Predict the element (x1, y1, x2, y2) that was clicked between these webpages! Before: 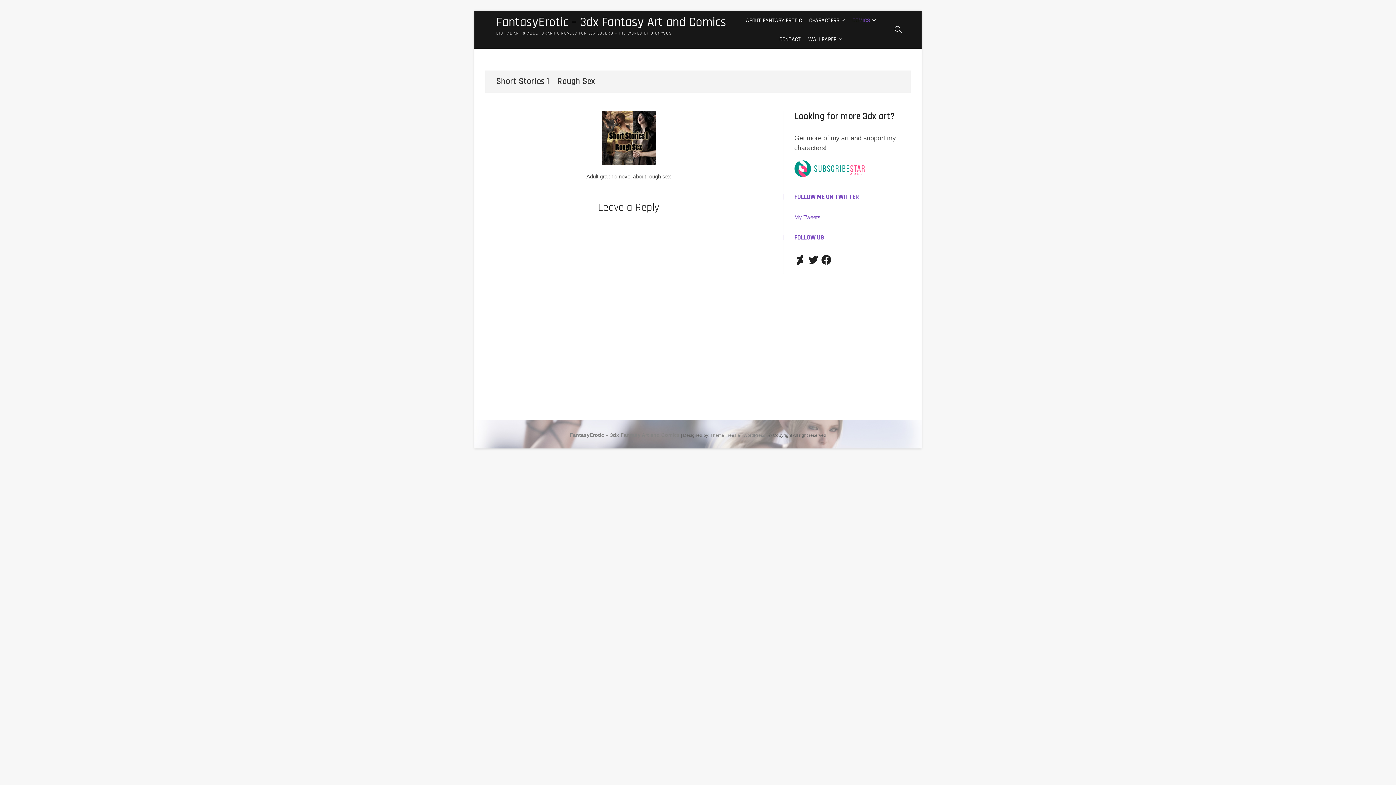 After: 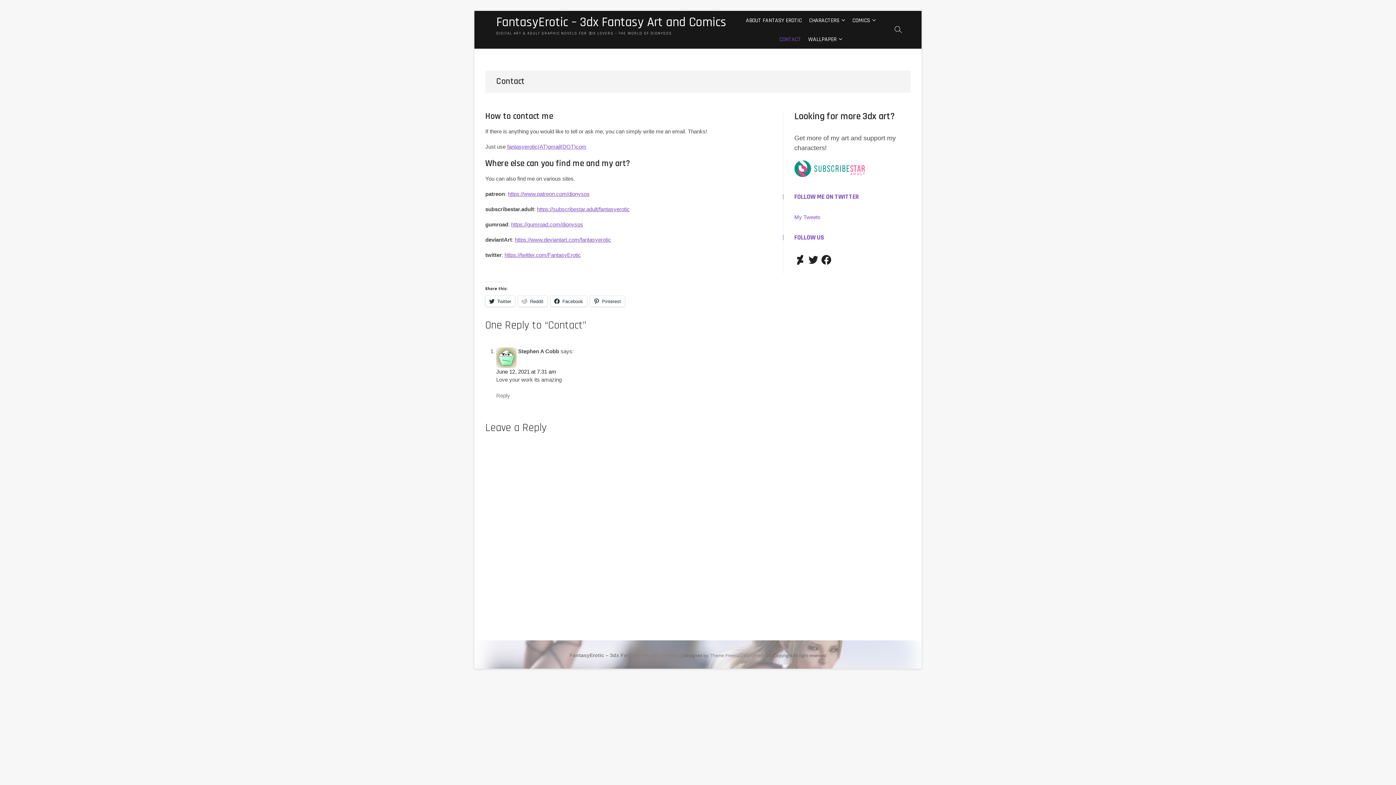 Action: bbox: (775, 30, 804, 48) label: CONTACT